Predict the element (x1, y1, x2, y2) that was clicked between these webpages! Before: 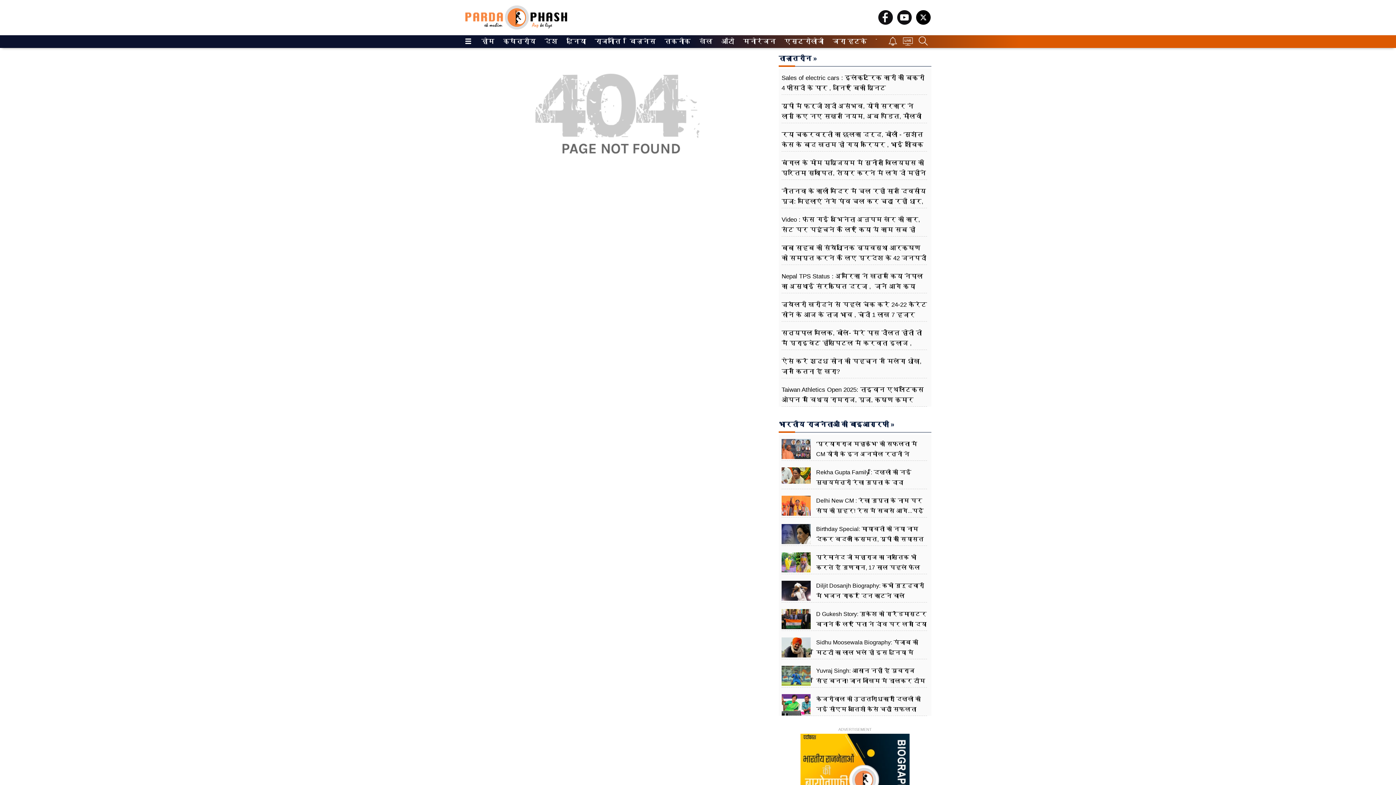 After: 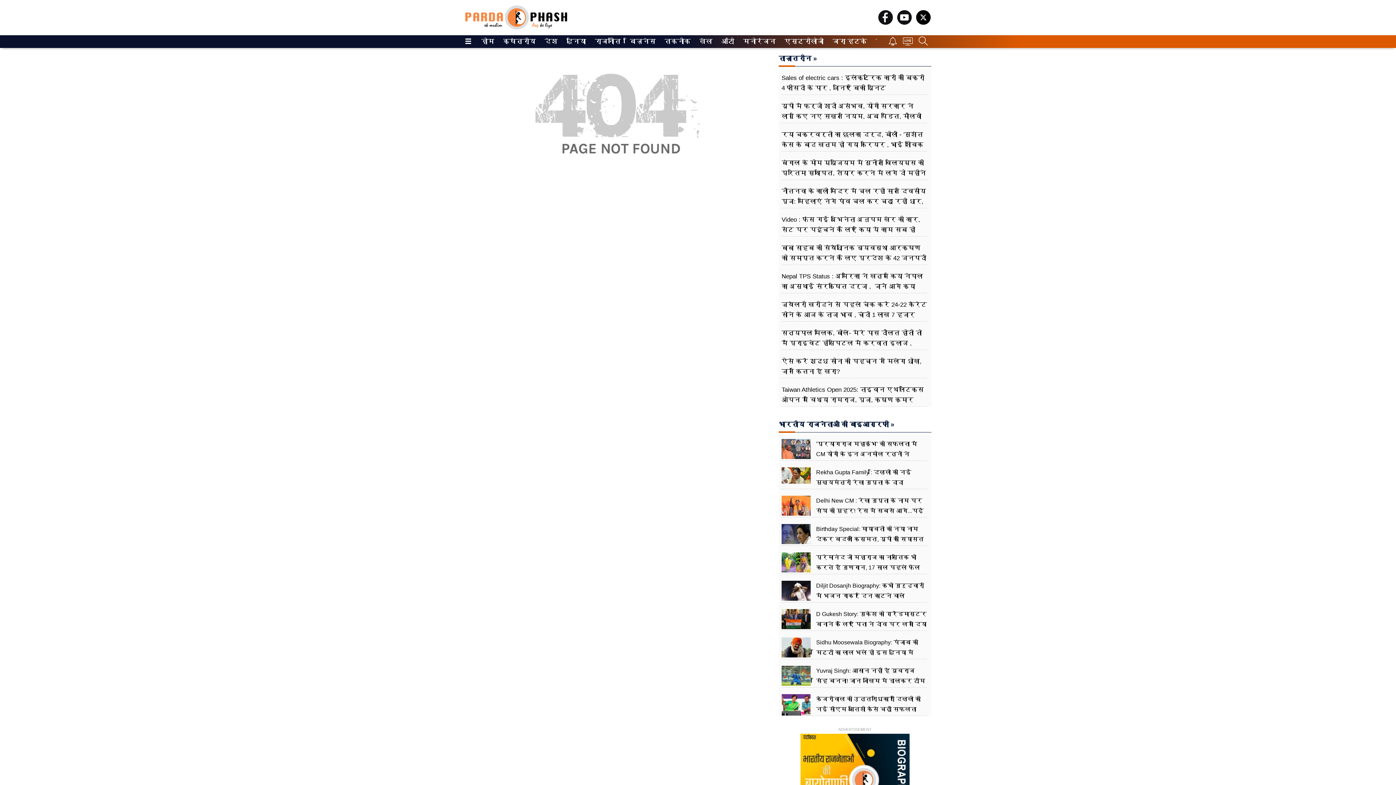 Action: bbox: (878, 19, 893, 25)